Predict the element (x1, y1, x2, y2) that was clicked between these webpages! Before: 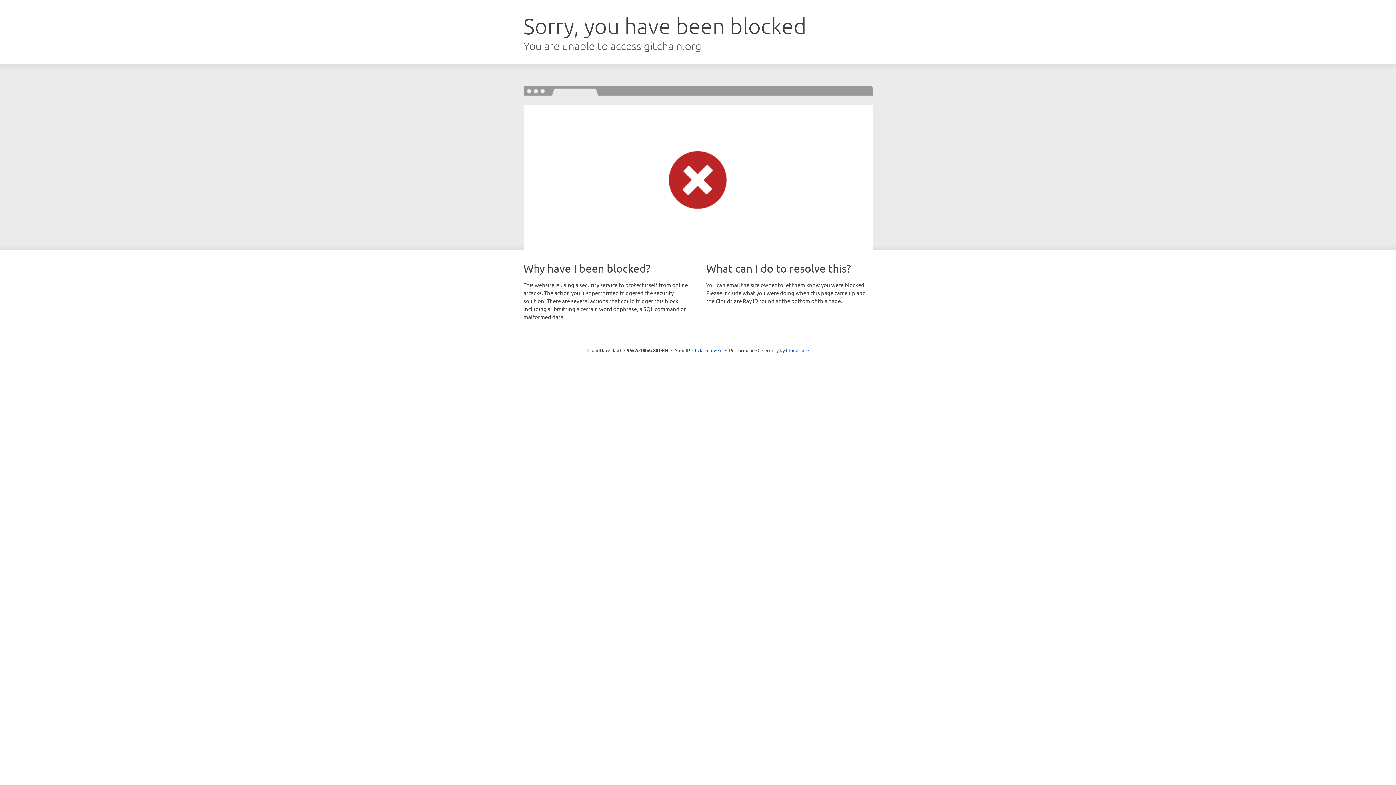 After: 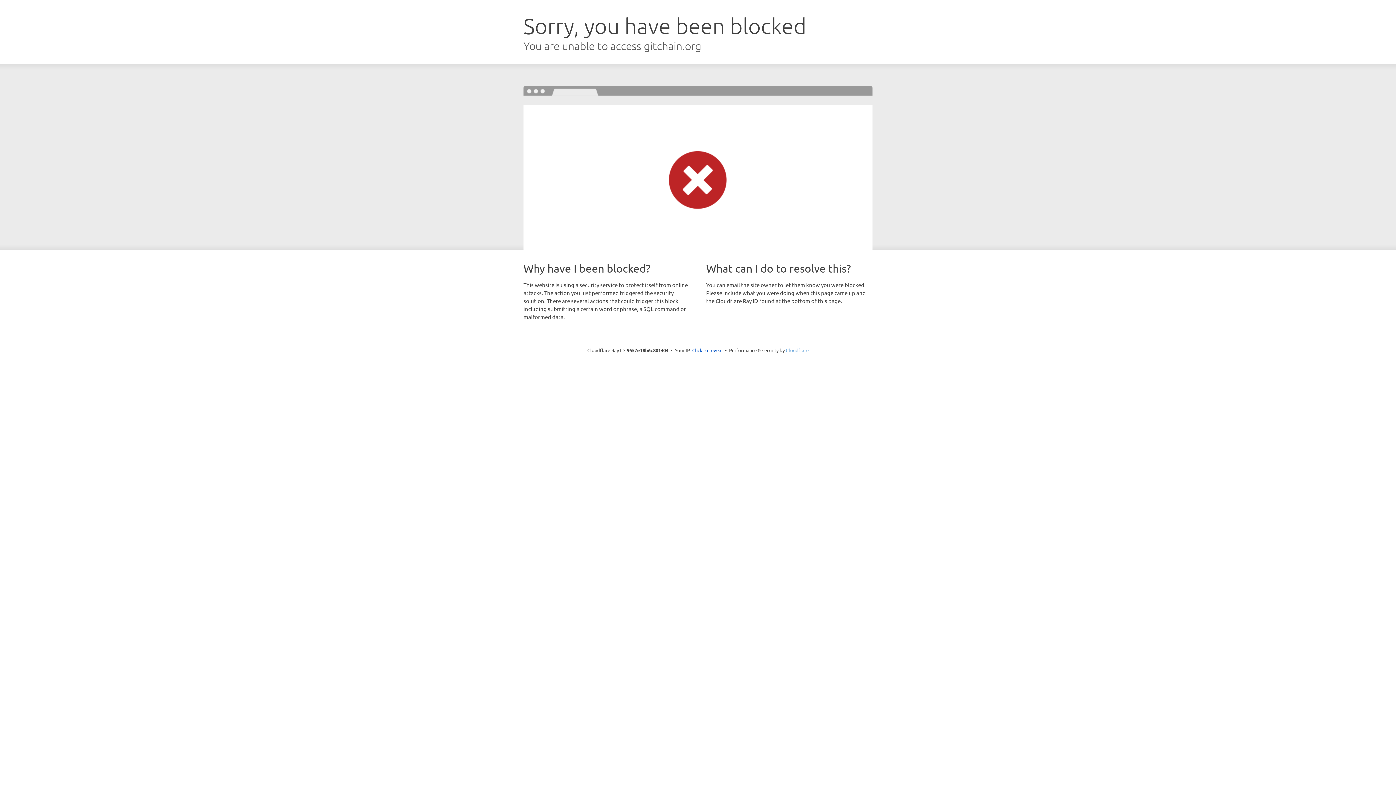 Action: bbox: (786, 347, 808, 353) label: Cloudflare